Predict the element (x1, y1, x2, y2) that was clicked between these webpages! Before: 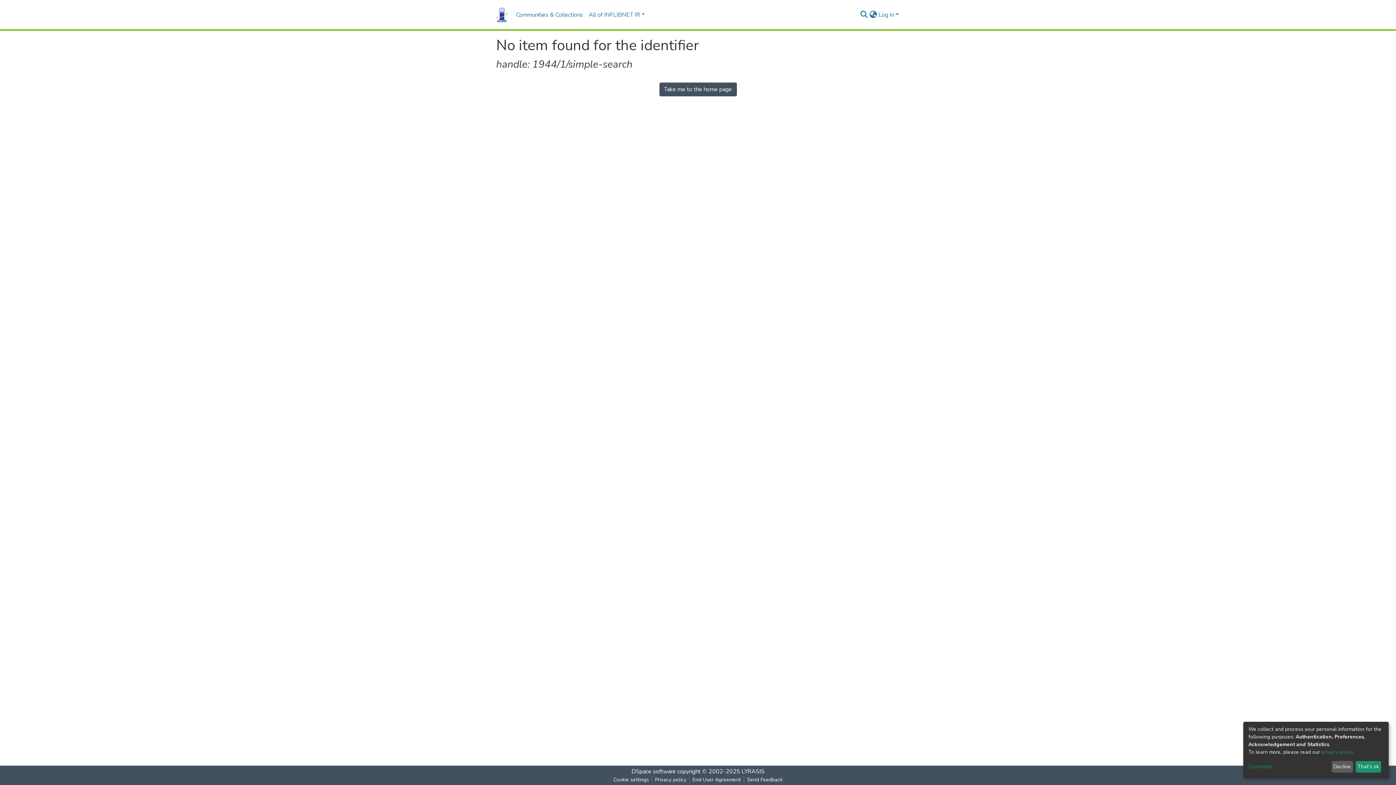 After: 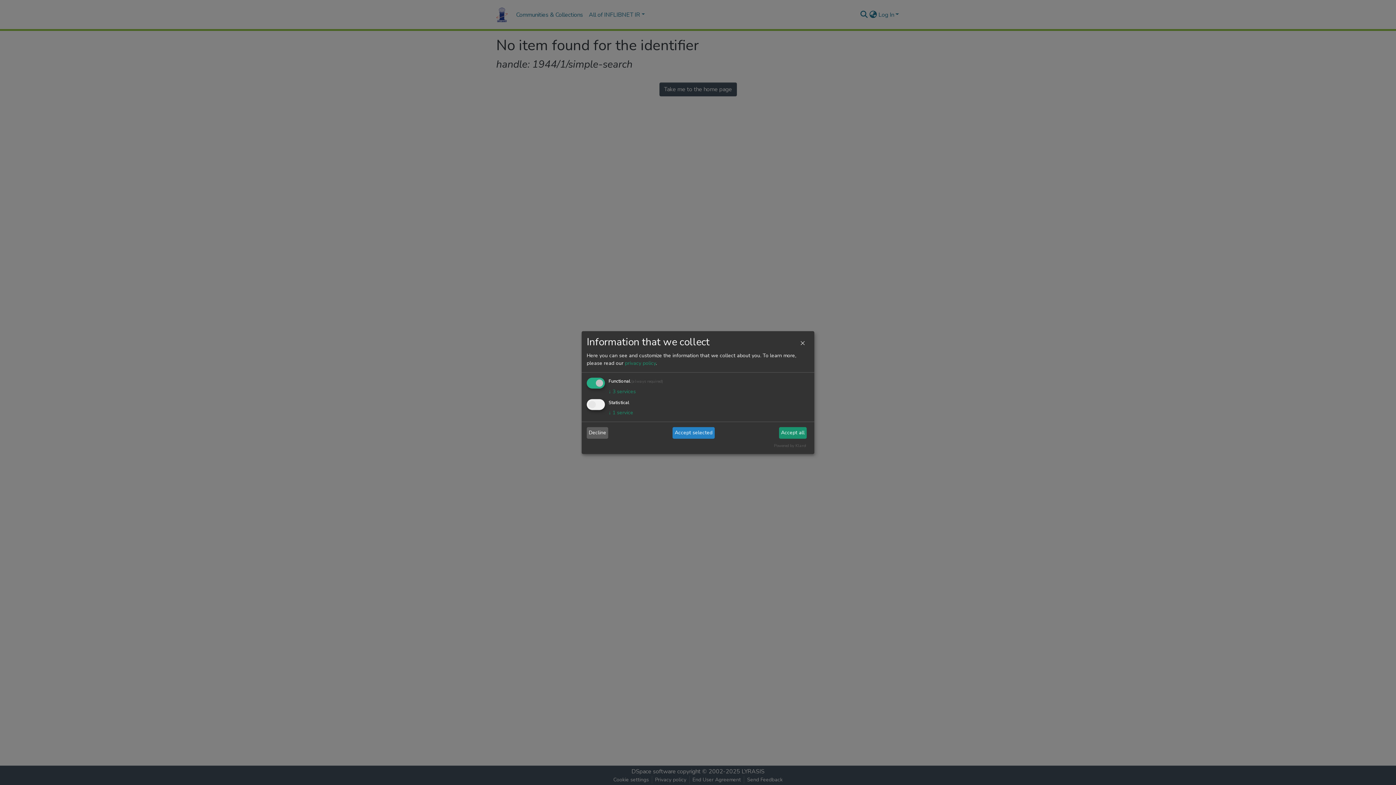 Action: label: Customize bbox: (1248, 763, 1329, 771)